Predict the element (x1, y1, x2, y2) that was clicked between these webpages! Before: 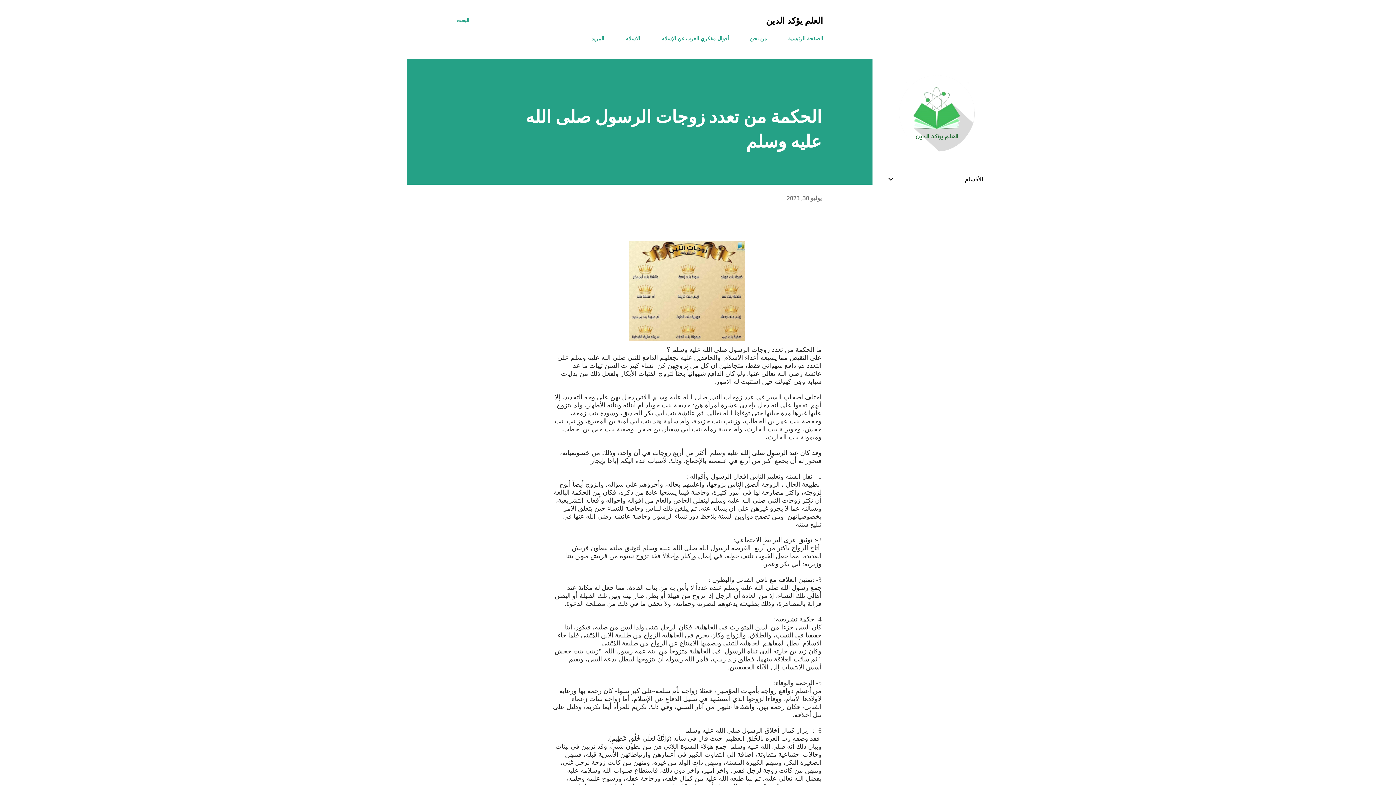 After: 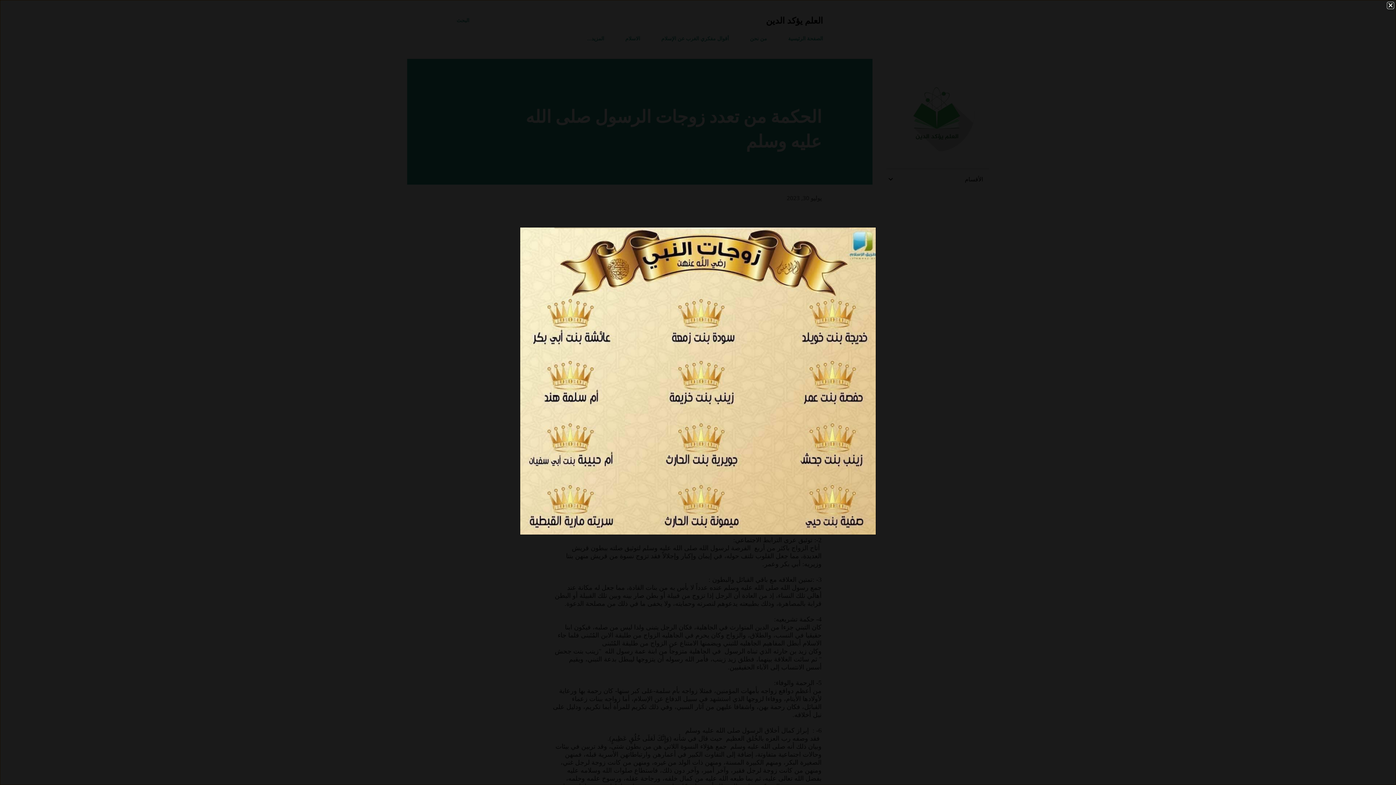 Action: bbox: (629, 335, 745, 342)